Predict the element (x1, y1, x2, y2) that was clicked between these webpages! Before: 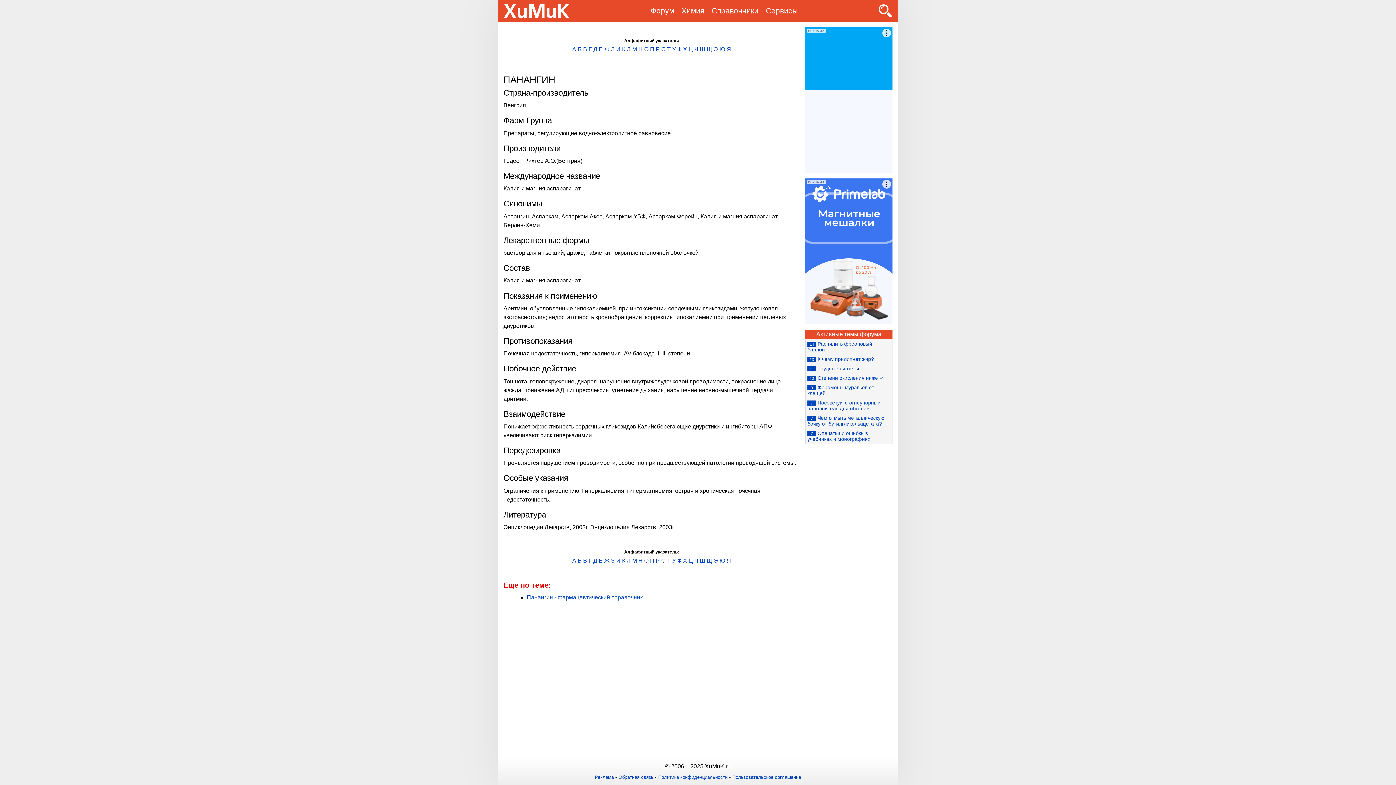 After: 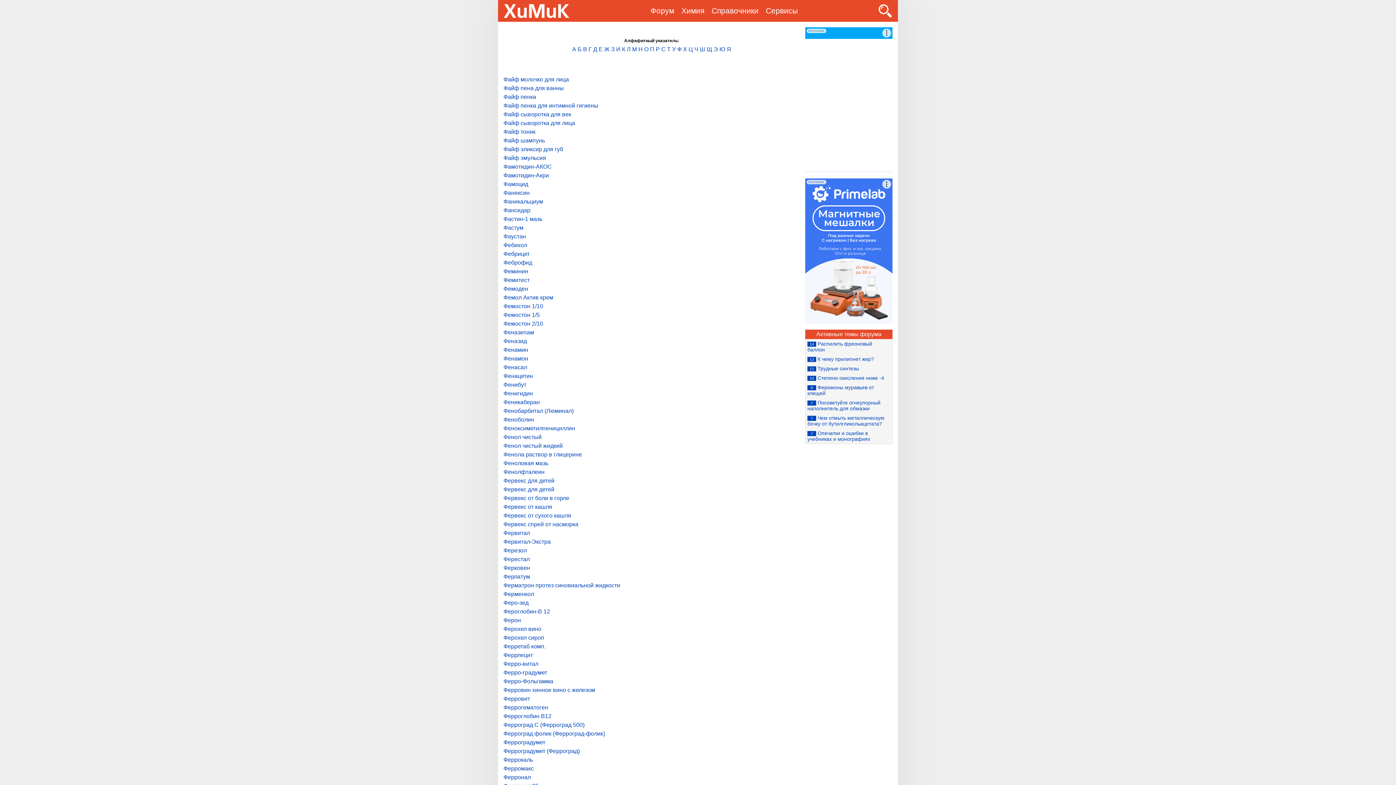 Action: label: Ф bbox: (677, 46, 681, 52)